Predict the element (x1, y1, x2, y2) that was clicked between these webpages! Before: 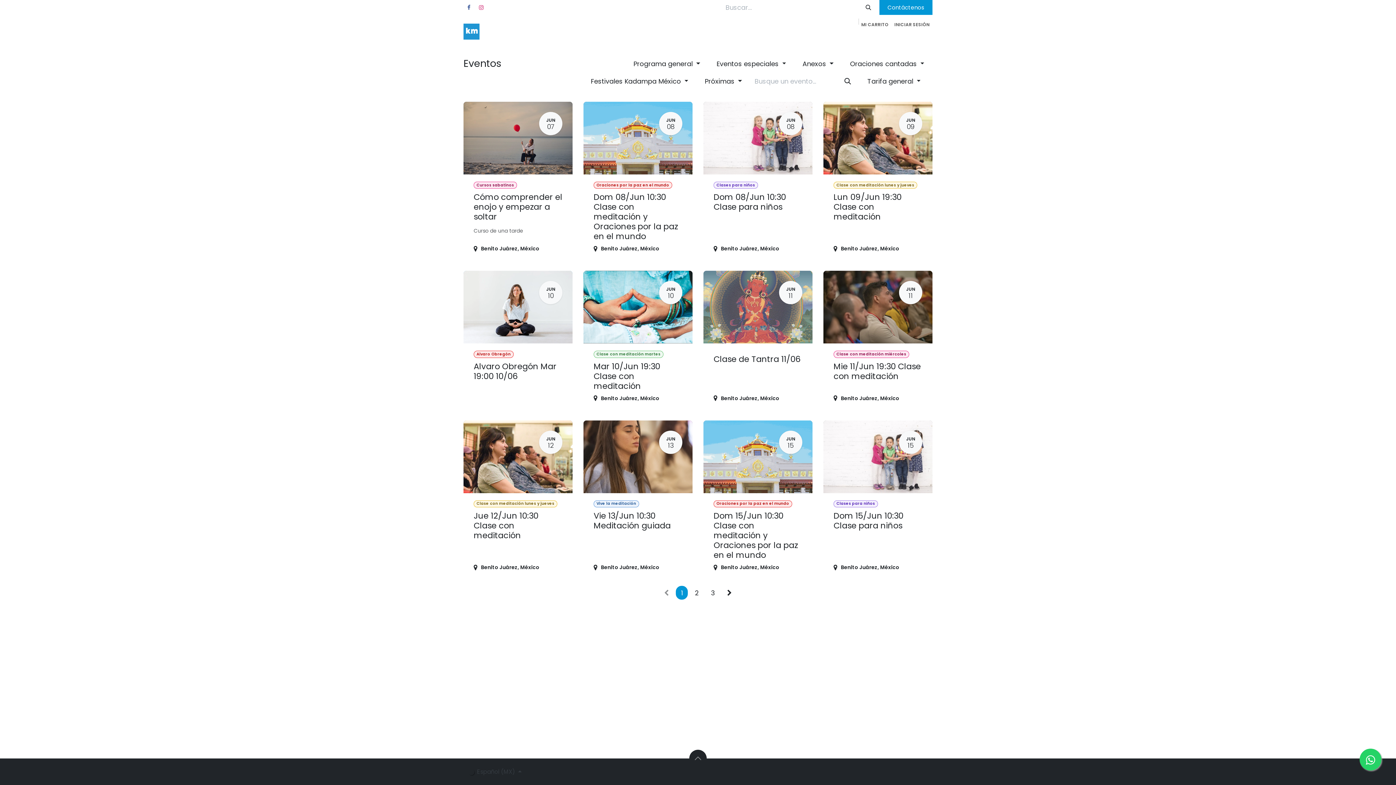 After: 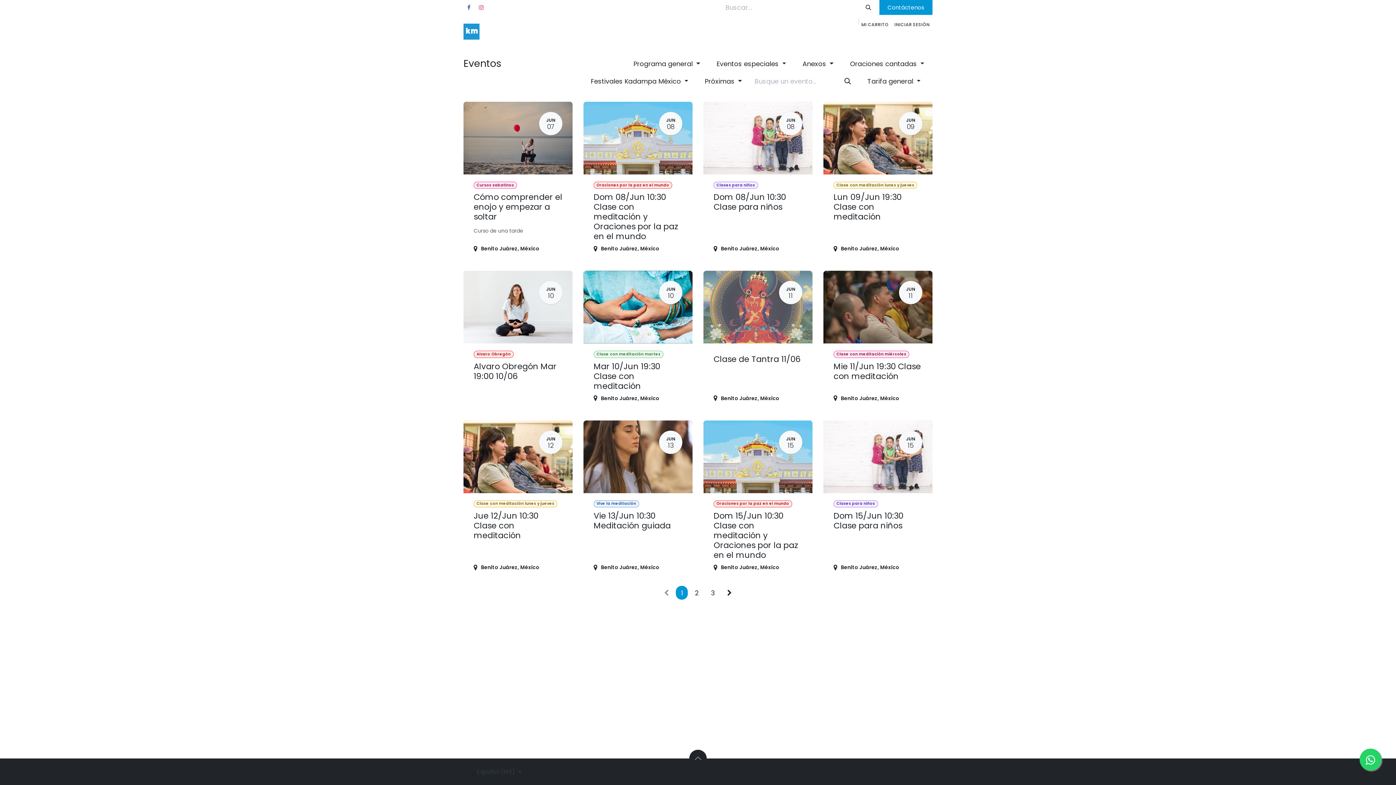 Action: label: Clases y eventos  bbox: (735, 31, 794, 44)